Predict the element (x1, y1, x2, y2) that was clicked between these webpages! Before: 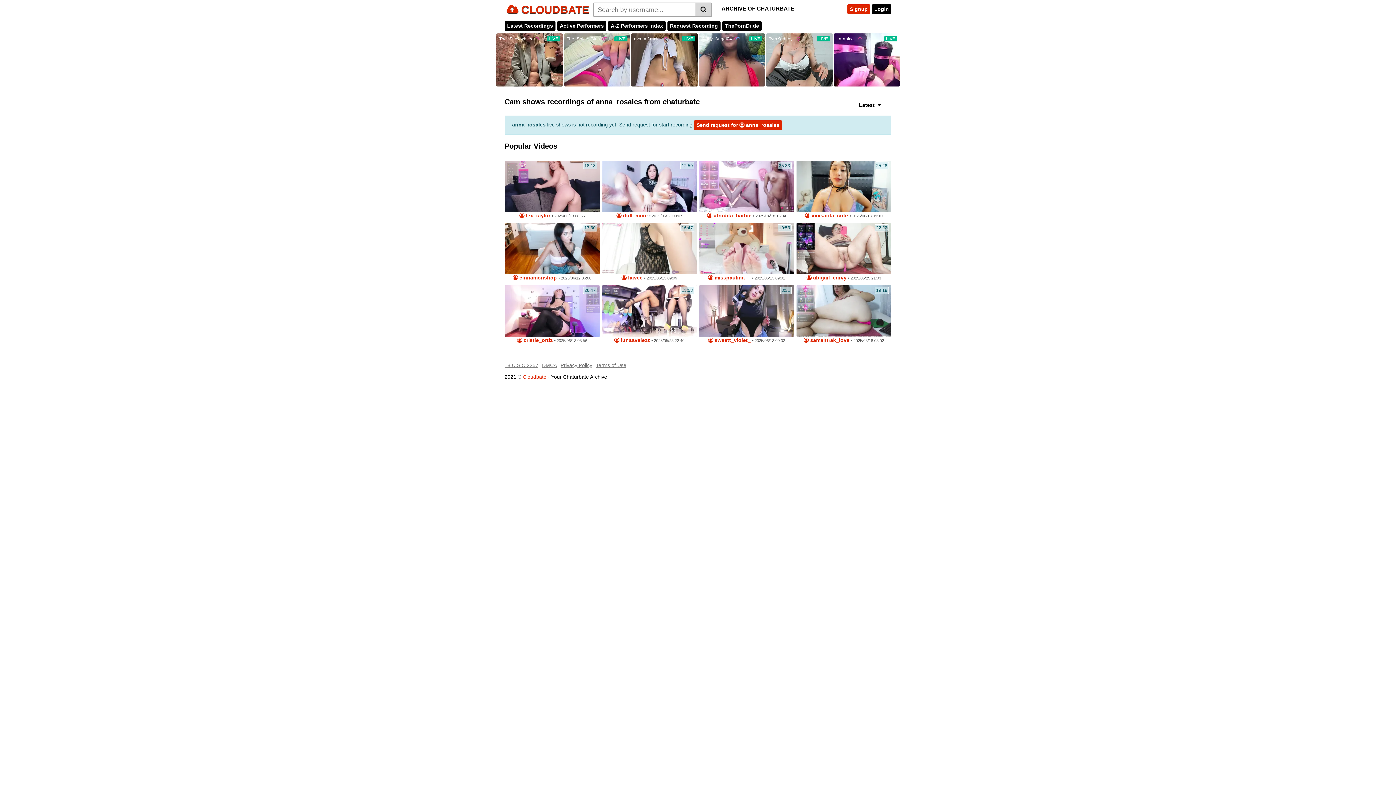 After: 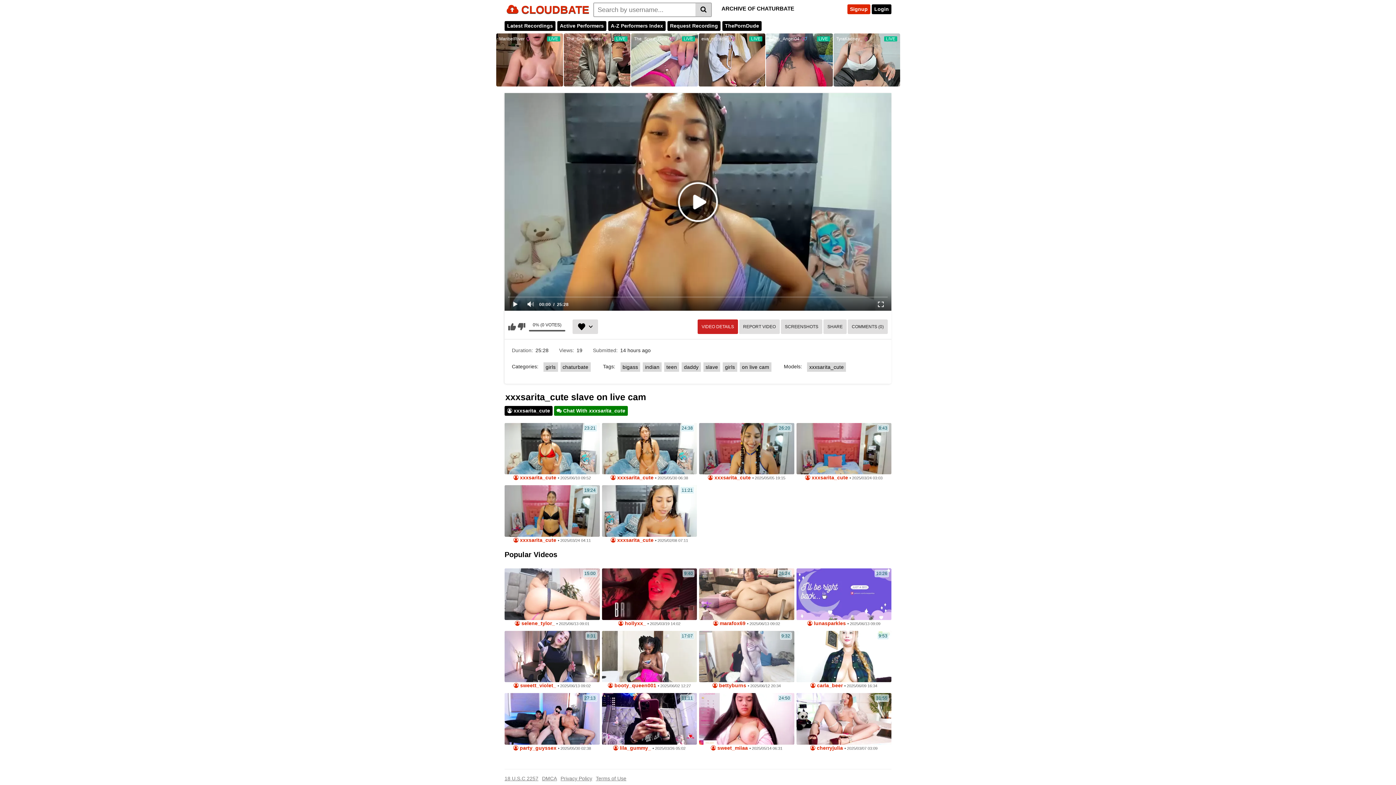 Action: bbox: (796, 160, 891, 212)